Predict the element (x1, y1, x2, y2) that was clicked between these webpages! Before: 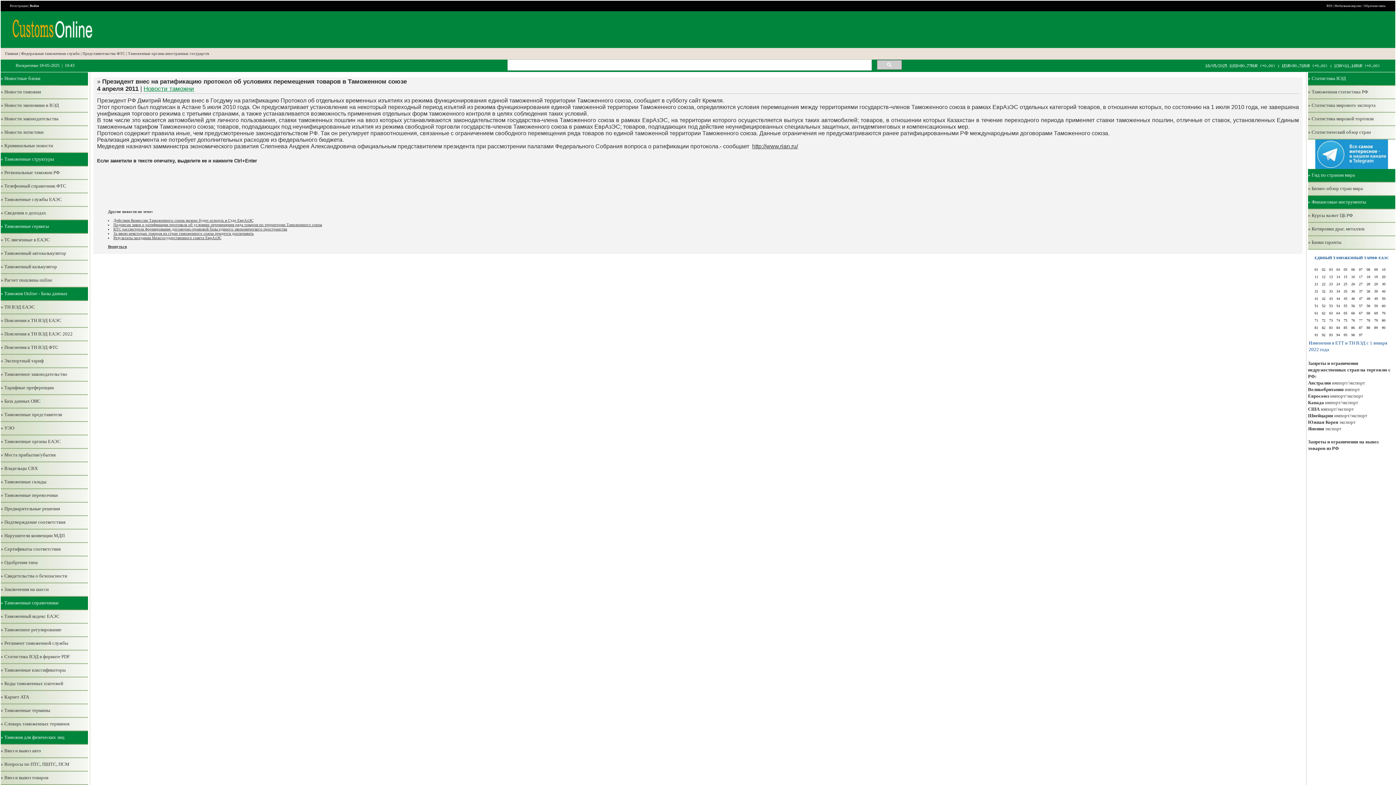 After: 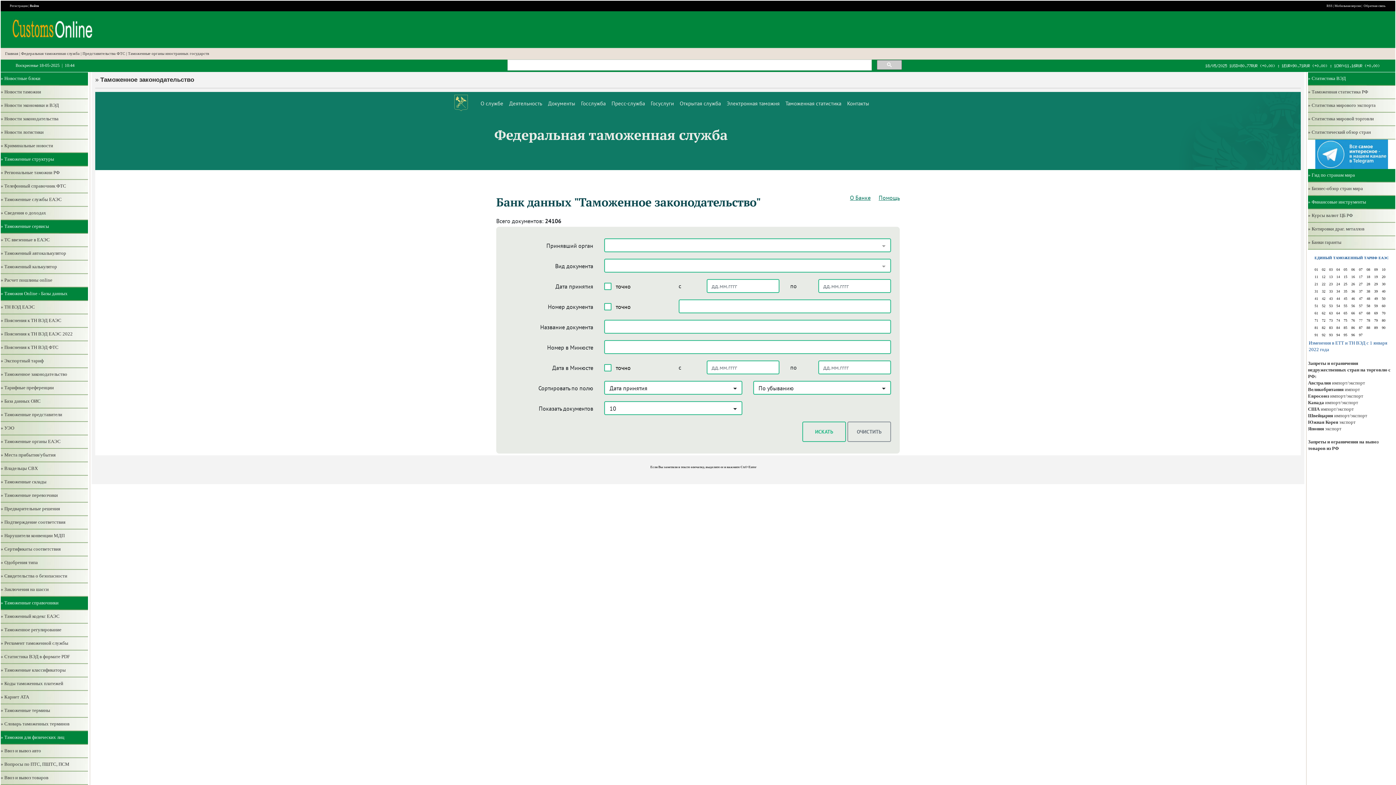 Action: label: Таможенное законодательство bbox: (4, 371, 67, 377)